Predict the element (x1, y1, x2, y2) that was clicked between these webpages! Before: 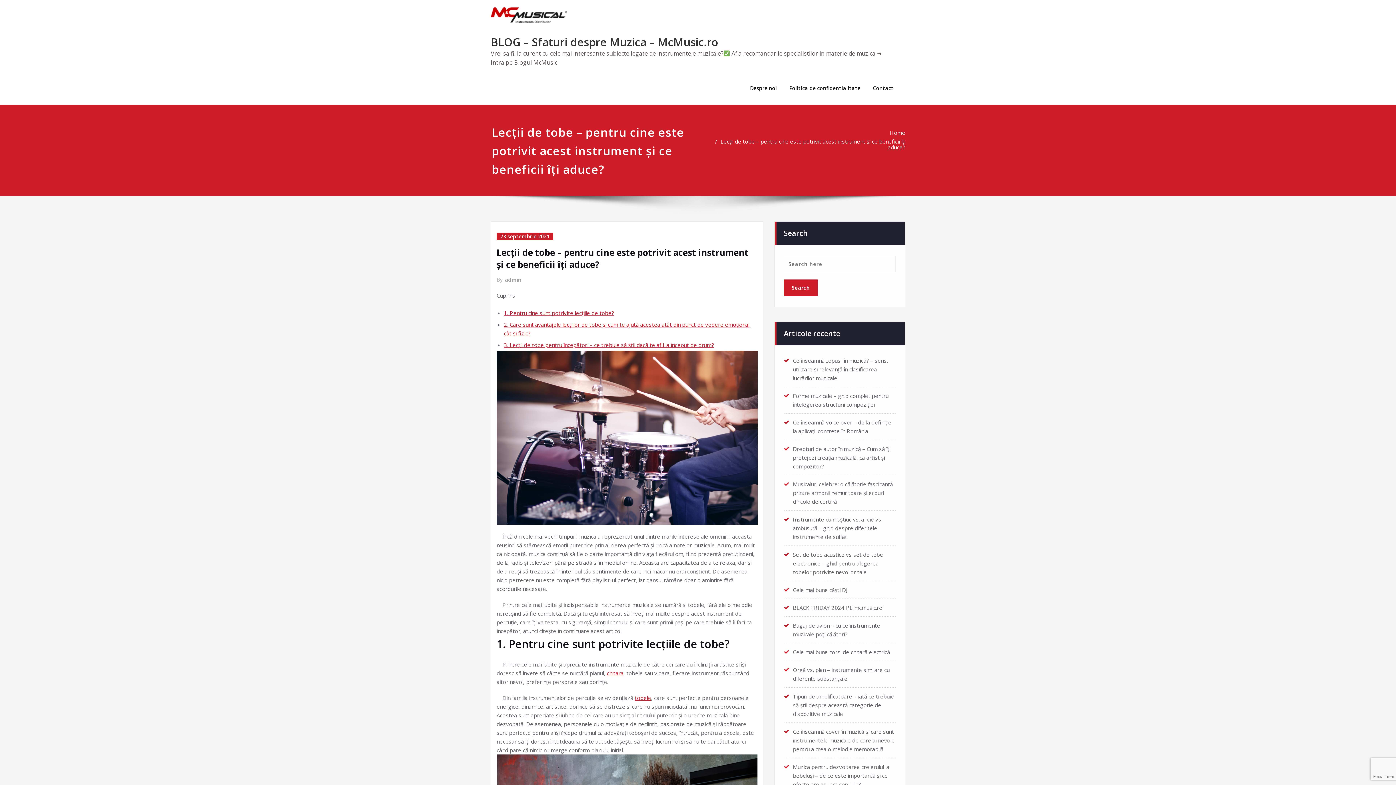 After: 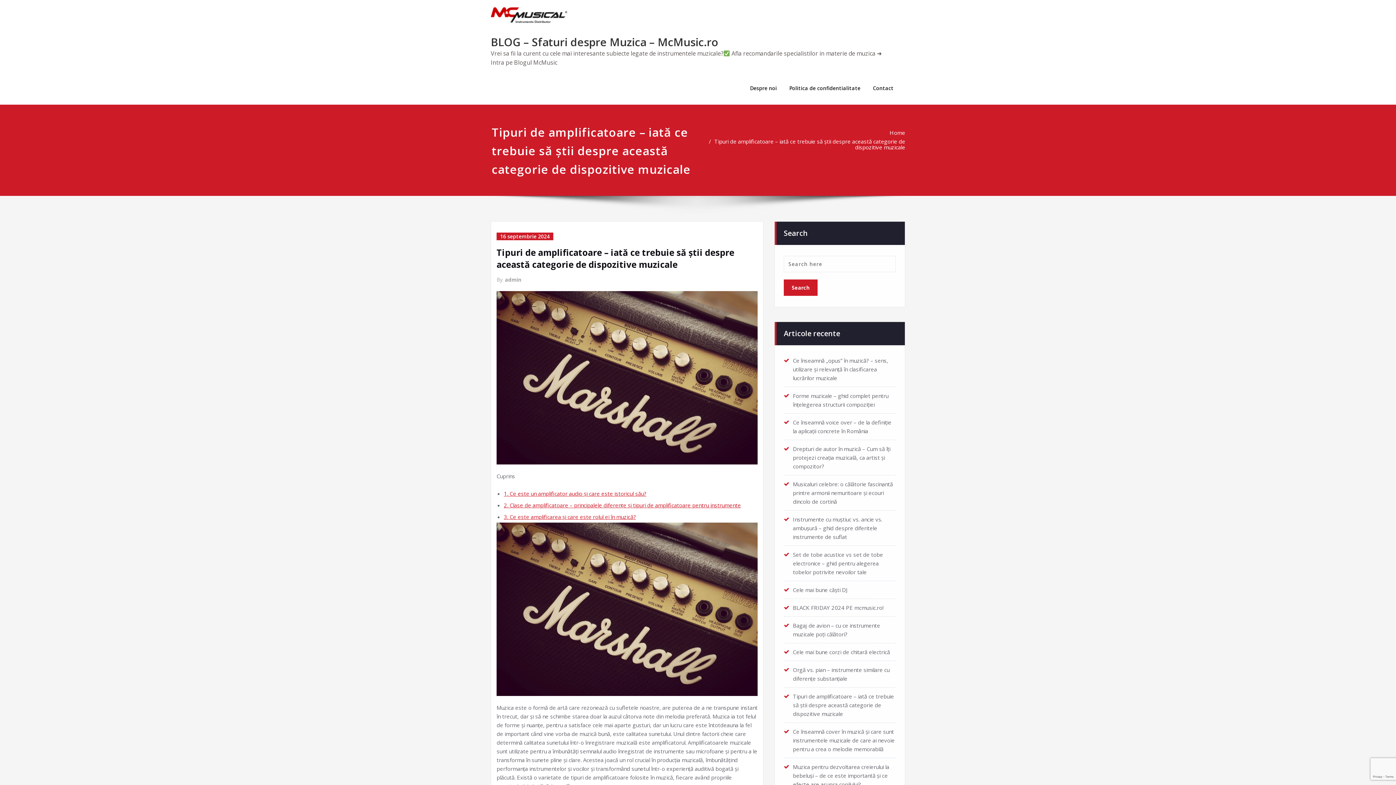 Action: bbox: (793, 693, 894, 717) label: Tipuri de amplificatoare – iată ce trebuie să știi despre această categorie de dispozitive muzicale